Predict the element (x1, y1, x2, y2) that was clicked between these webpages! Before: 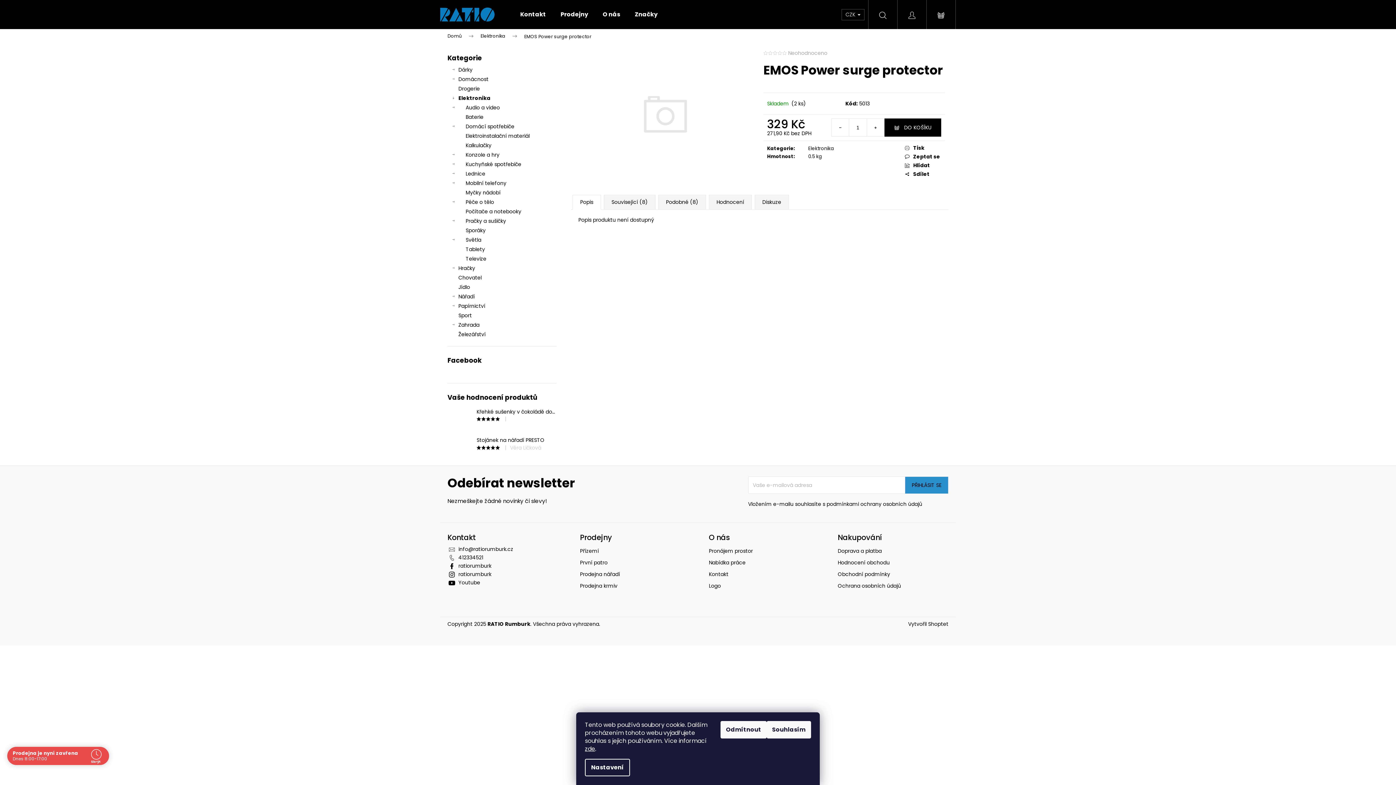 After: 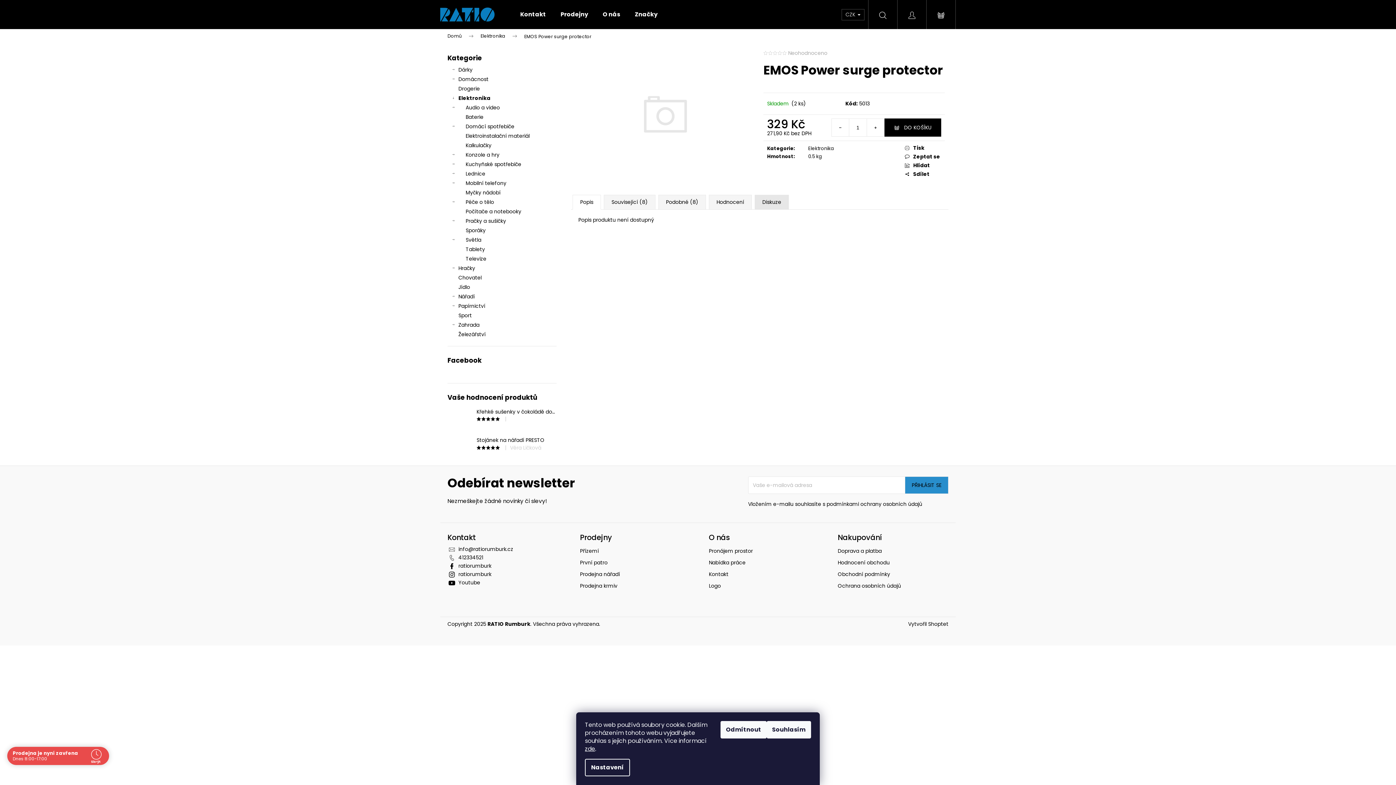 Action: label: Diskuze bbox: (754, 195, 789, 209)